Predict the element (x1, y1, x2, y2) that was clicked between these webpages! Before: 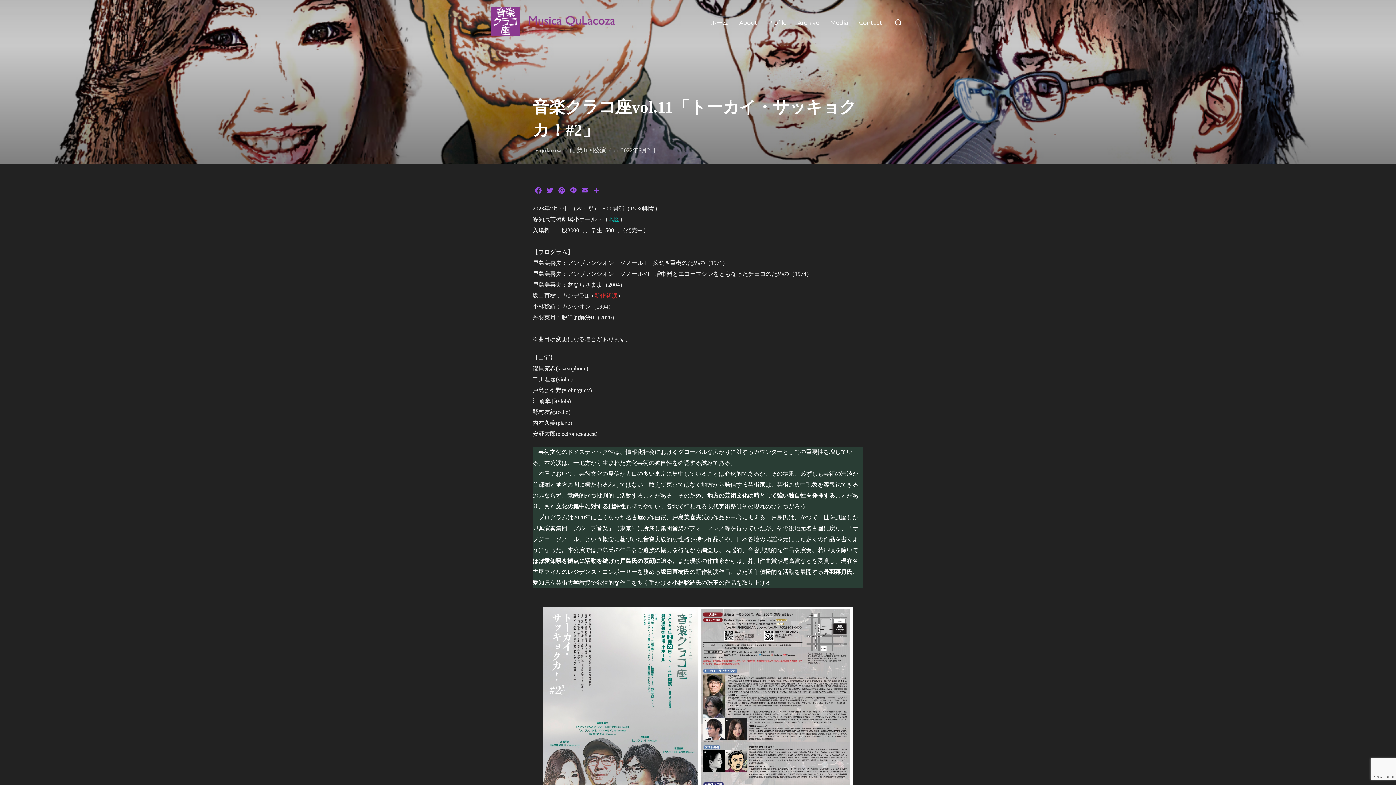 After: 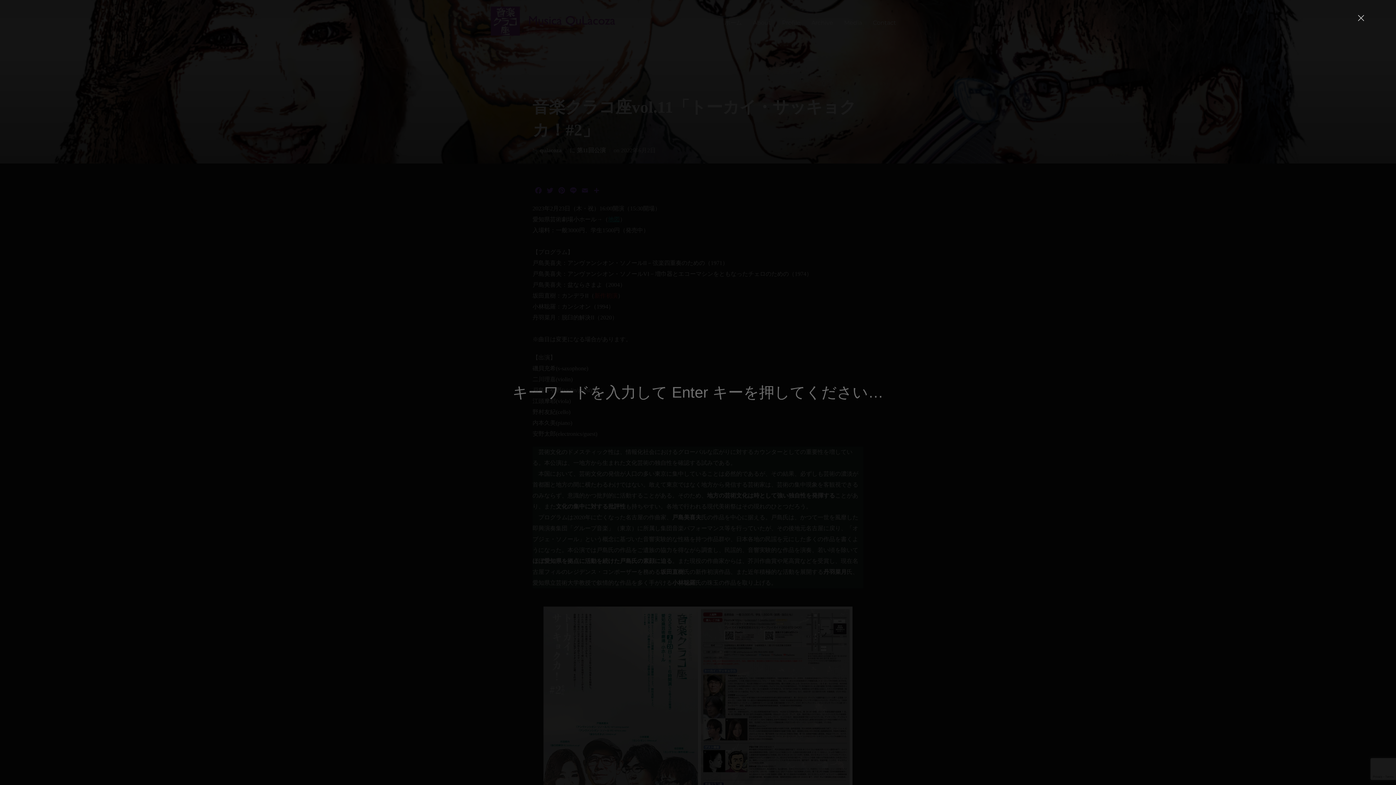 Action: bbox: (891, 13, 905, 31)